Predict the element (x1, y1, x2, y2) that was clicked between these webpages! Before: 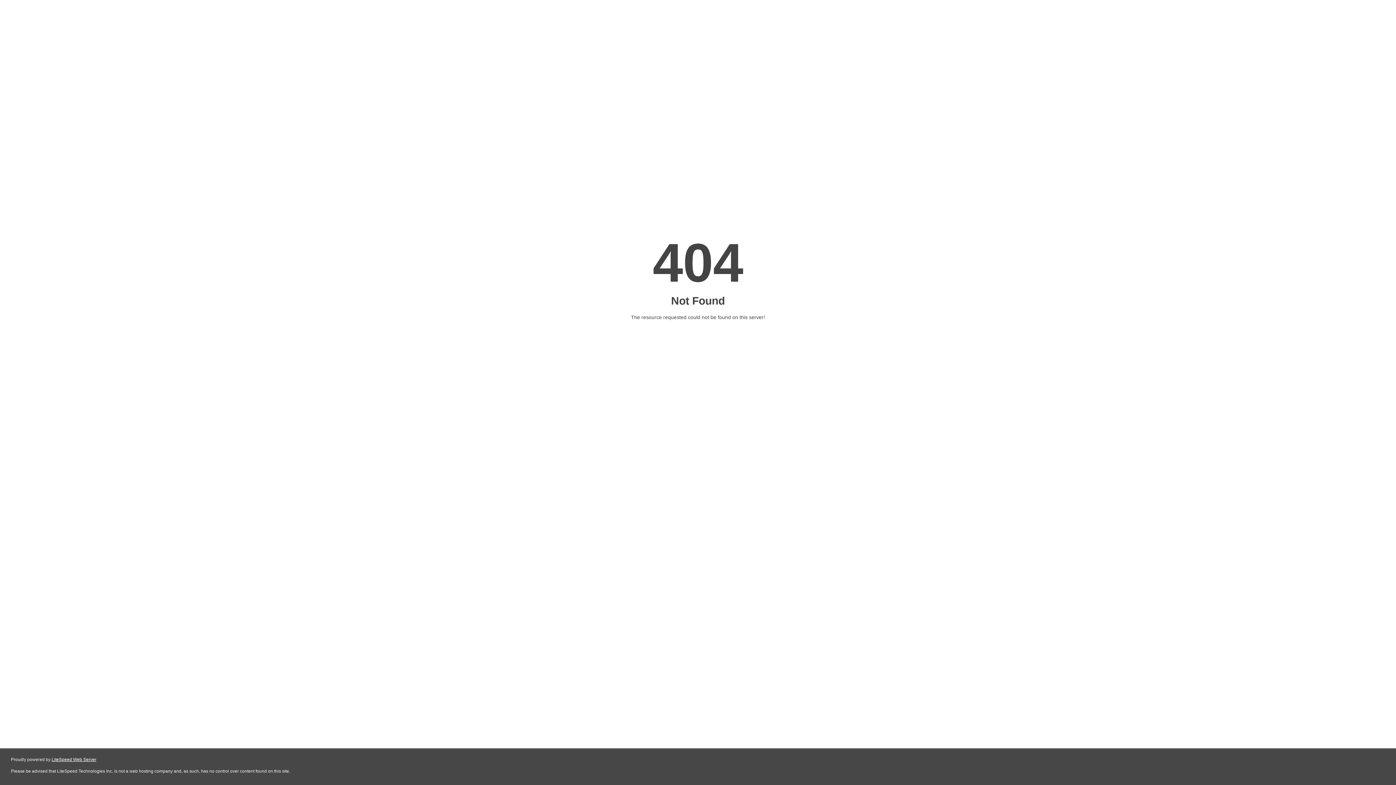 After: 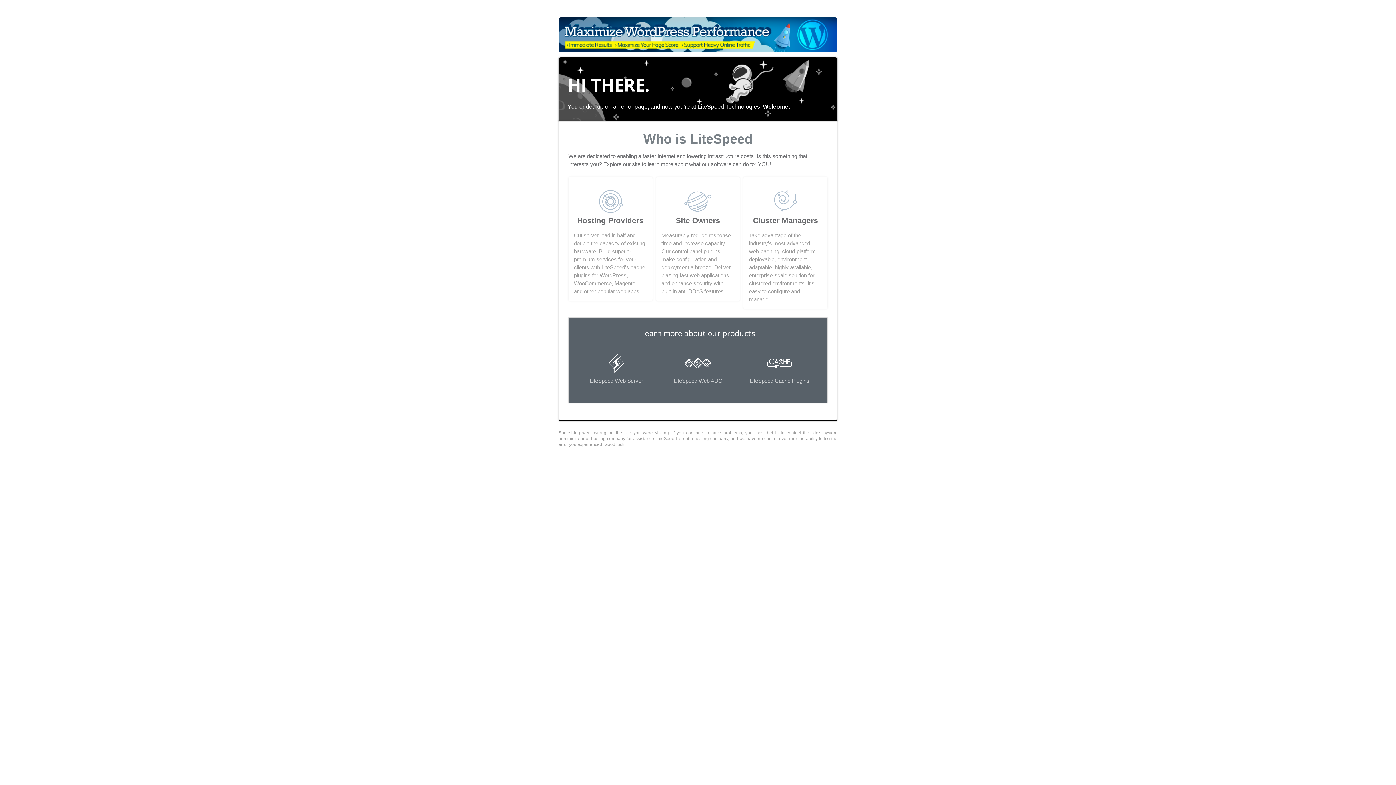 Action: bbox: (51, 757, 96, 762) label: LiteSpeed Web Server